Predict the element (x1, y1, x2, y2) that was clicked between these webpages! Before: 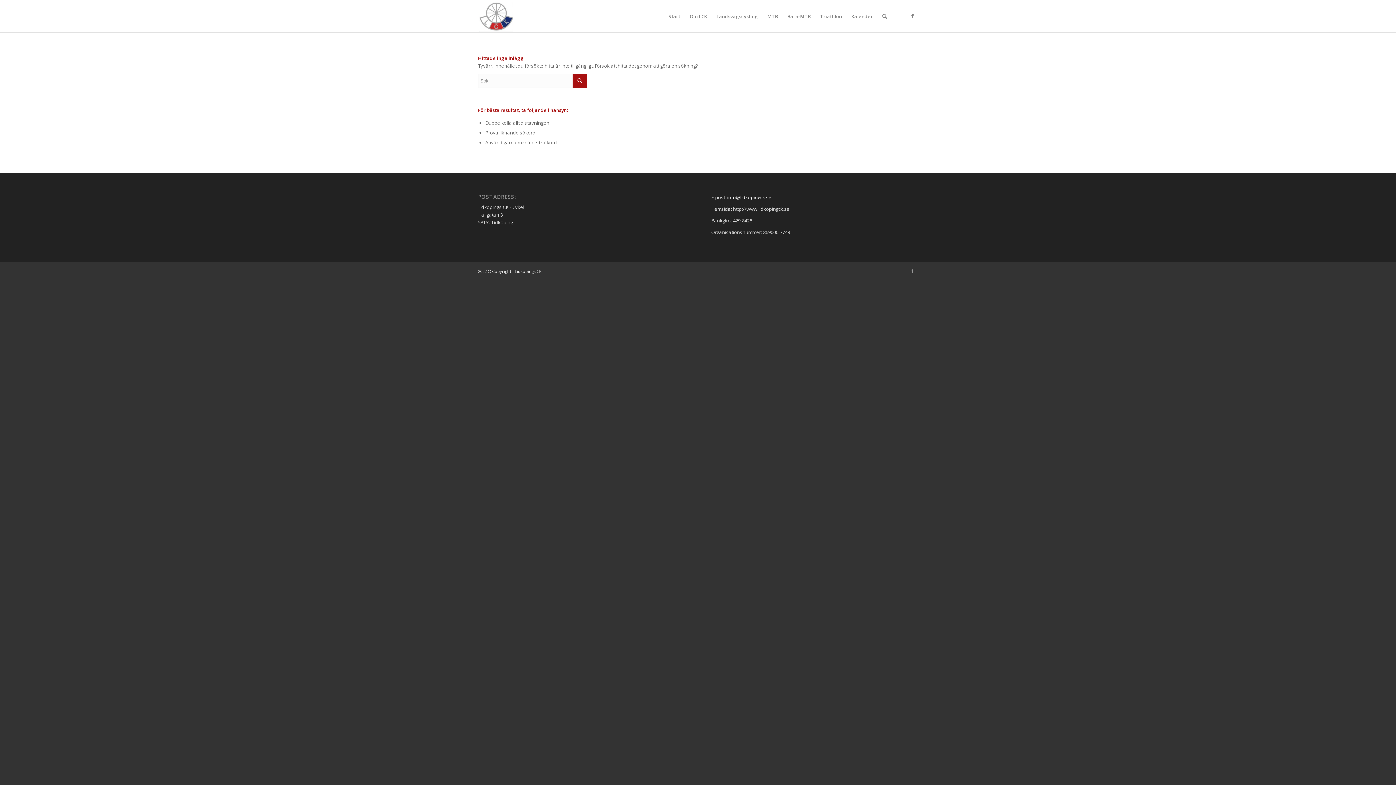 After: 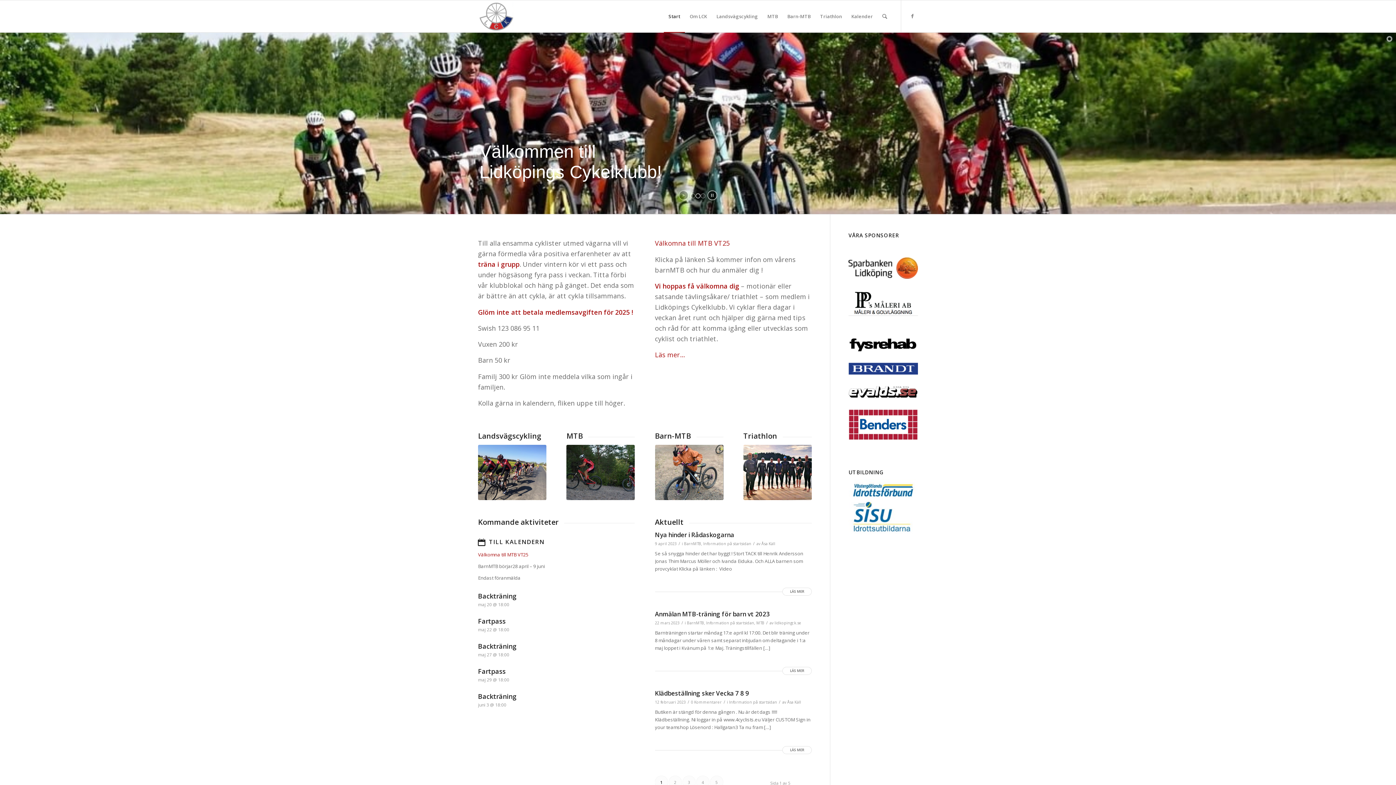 Action: bbox: (664, 0, 685, 32) label: Start